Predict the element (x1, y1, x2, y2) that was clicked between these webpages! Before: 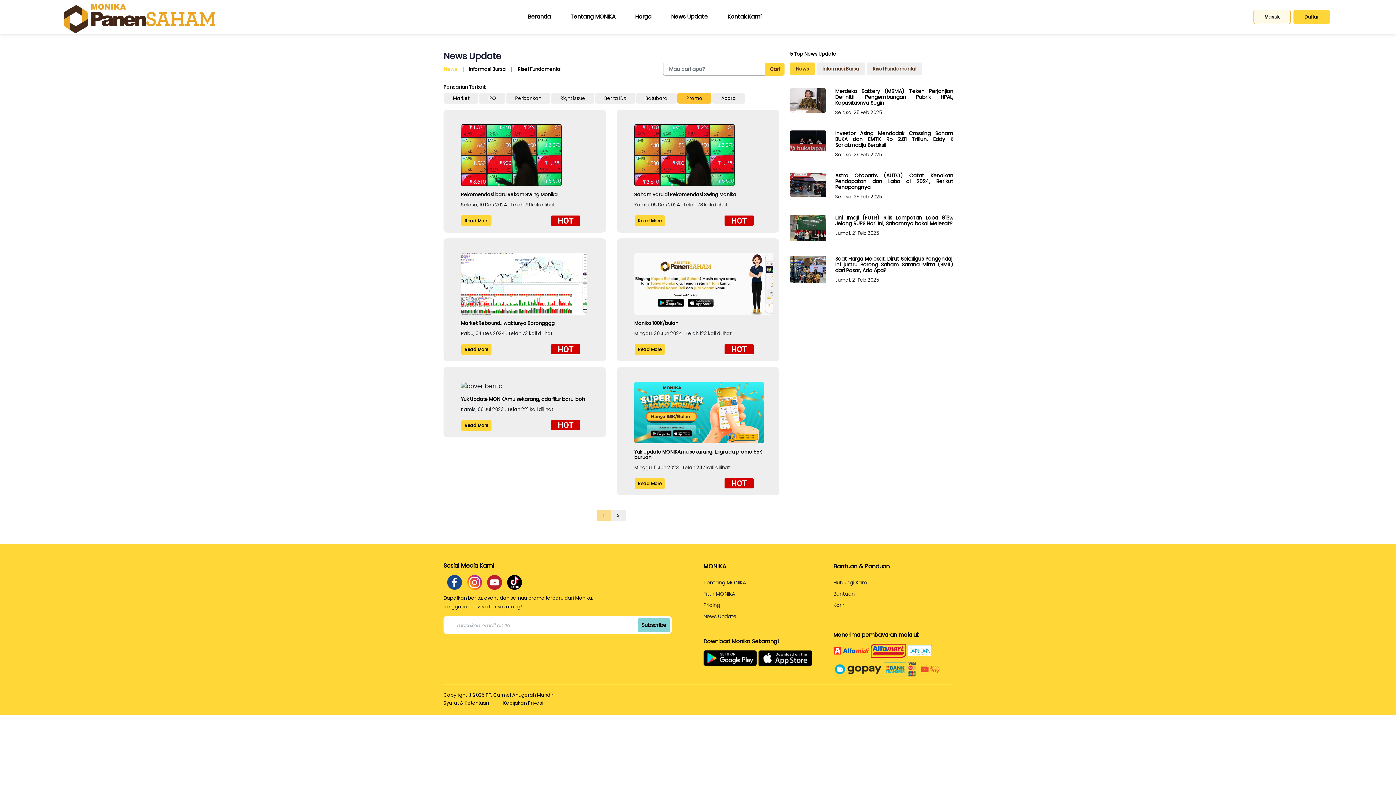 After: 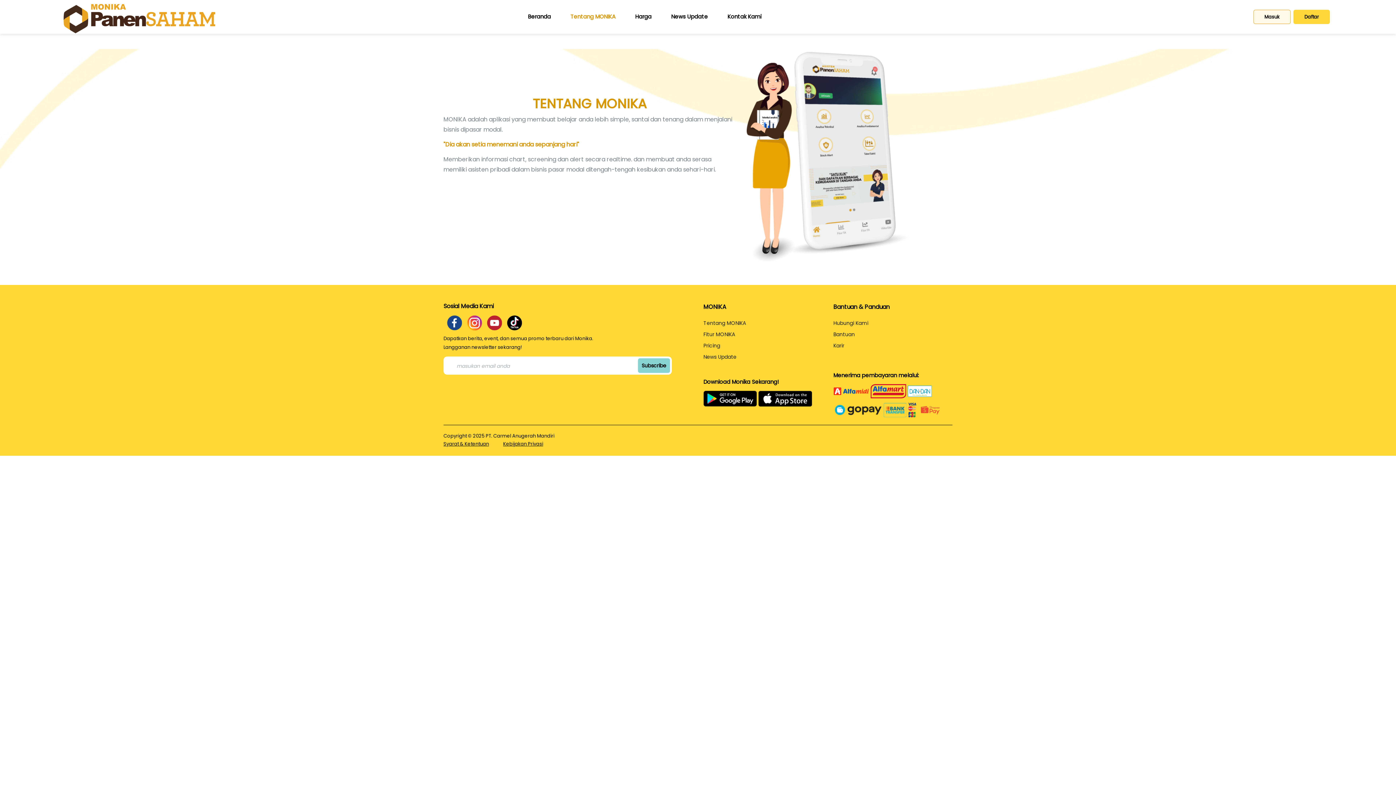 Action: label: Tentang MONIKA bbox: (703, 579, 746, 586)